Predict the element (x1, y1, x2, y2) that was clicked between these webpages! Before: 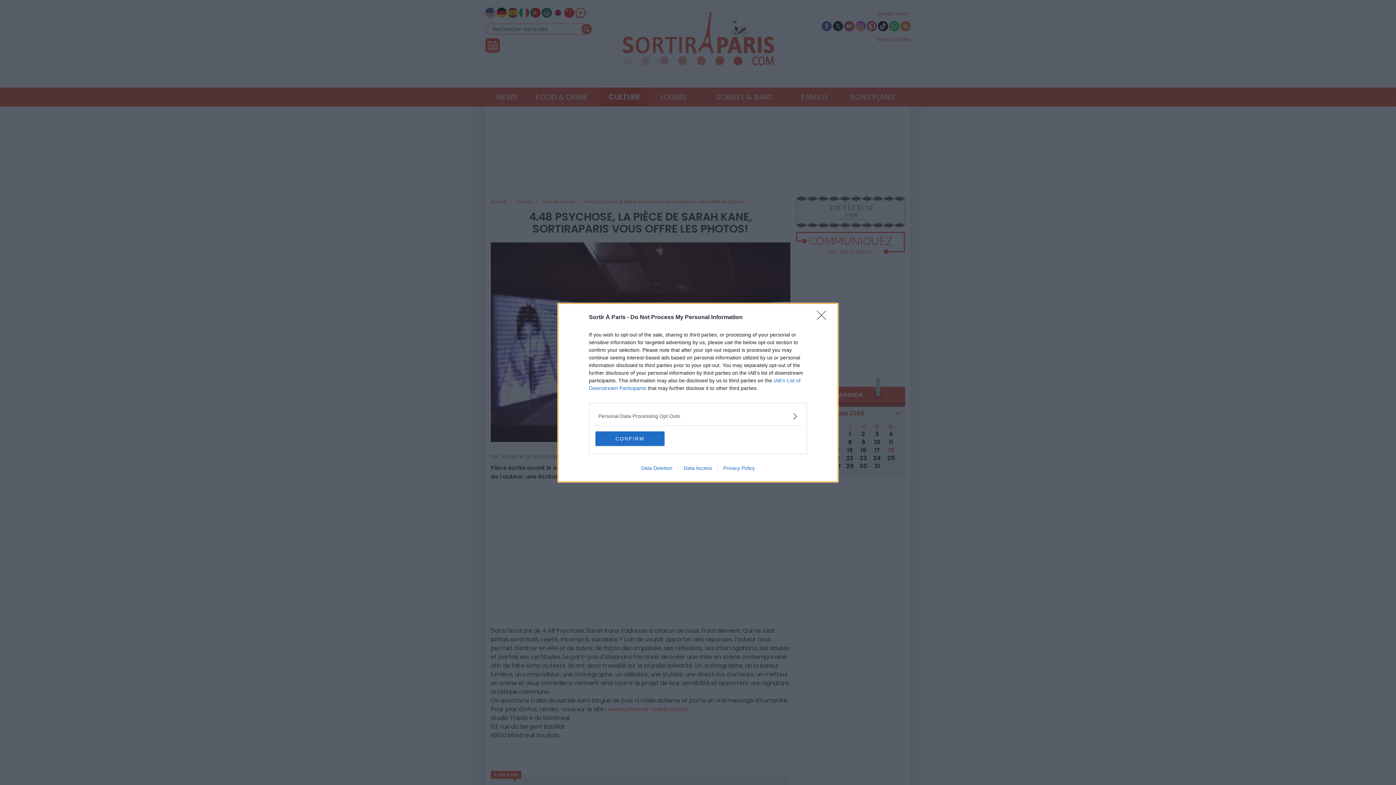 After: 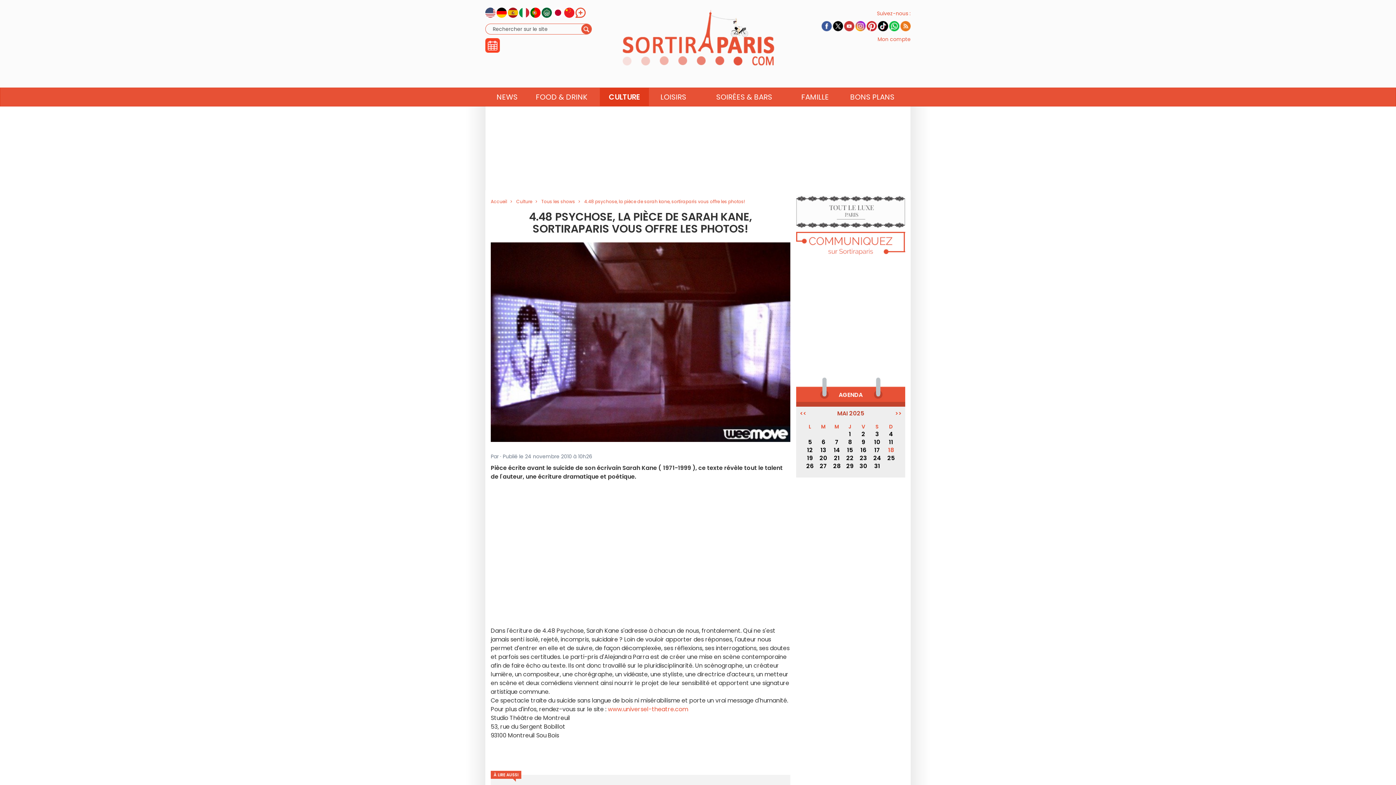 Action: bbox: (595, 431, 664, 446) label: CONFIRM